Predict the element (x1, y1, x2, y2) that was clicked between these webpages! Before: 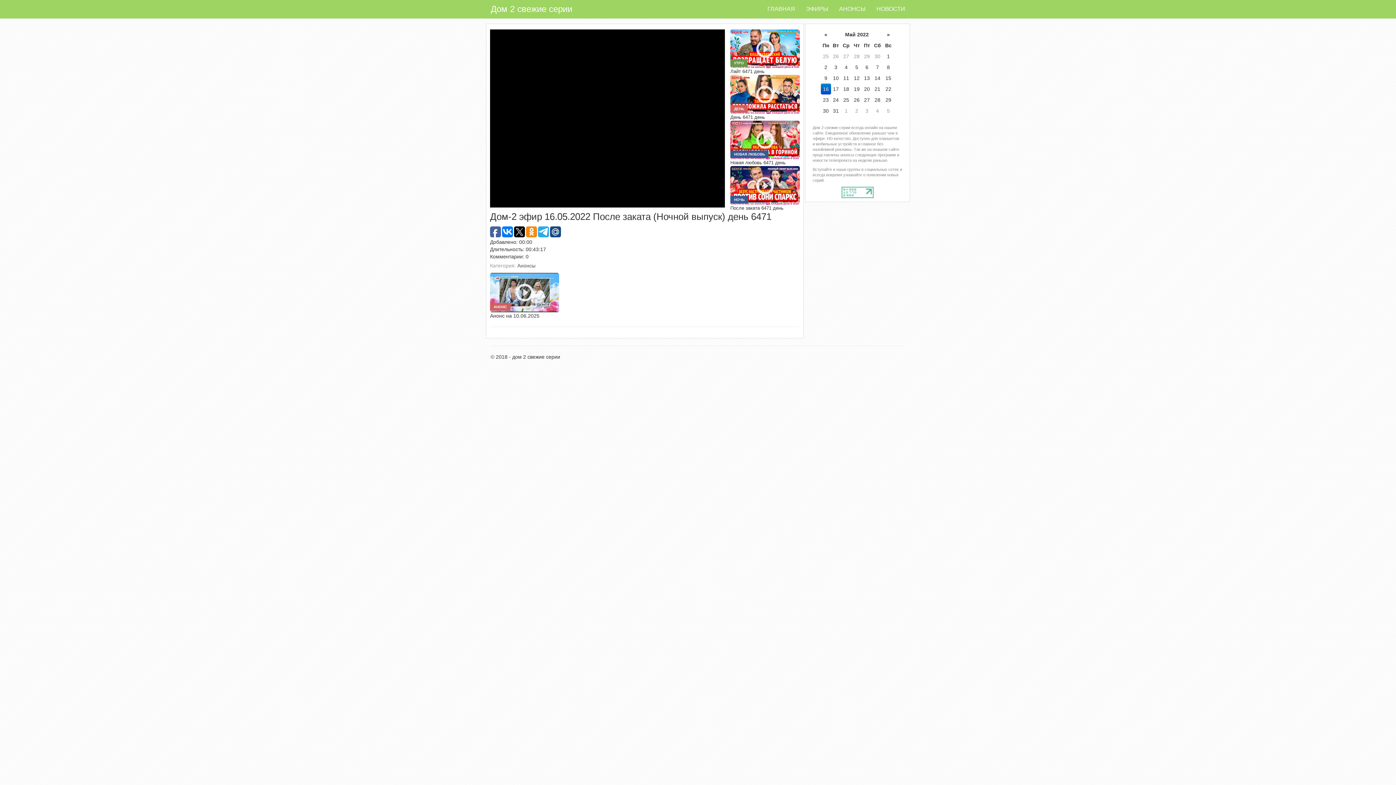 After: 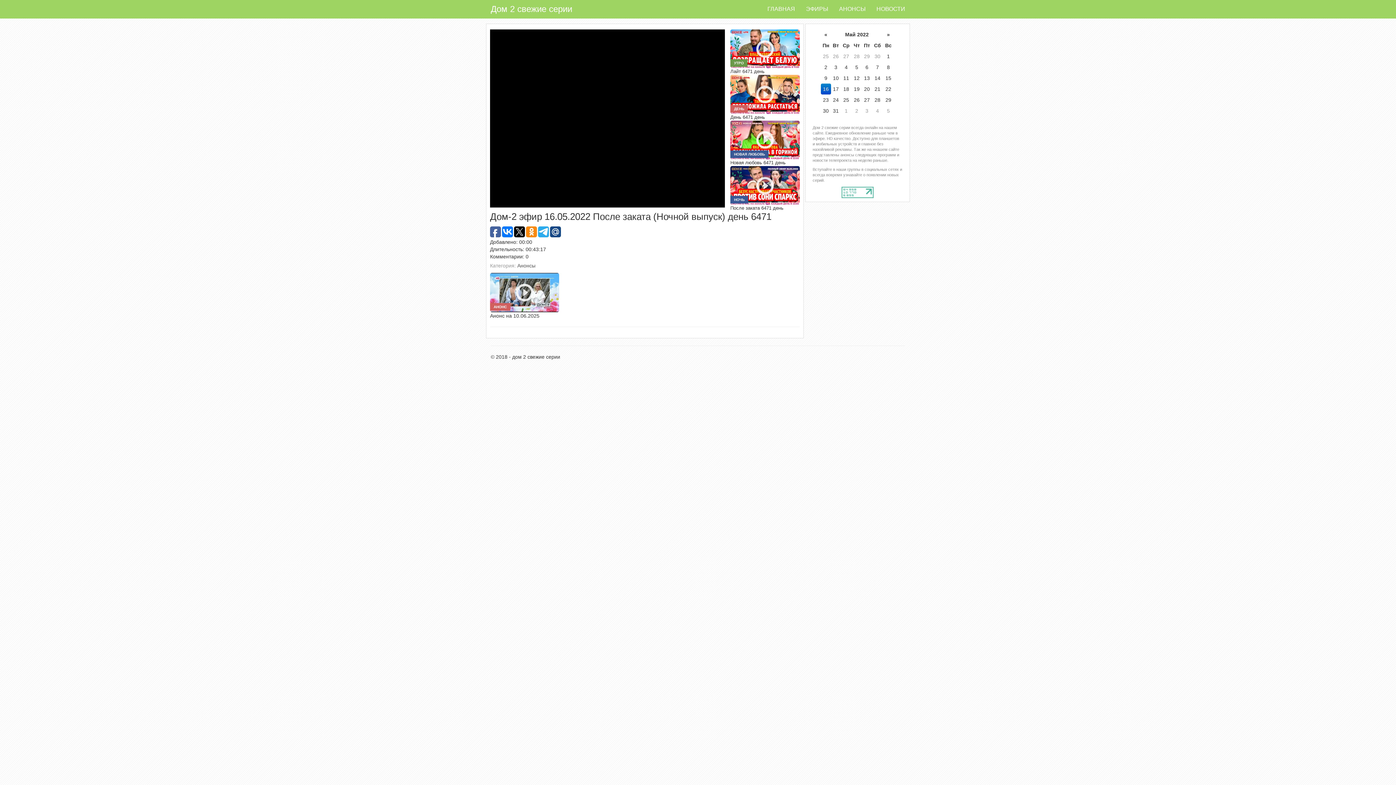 Action: bbox: (502, 226, 513, 237)